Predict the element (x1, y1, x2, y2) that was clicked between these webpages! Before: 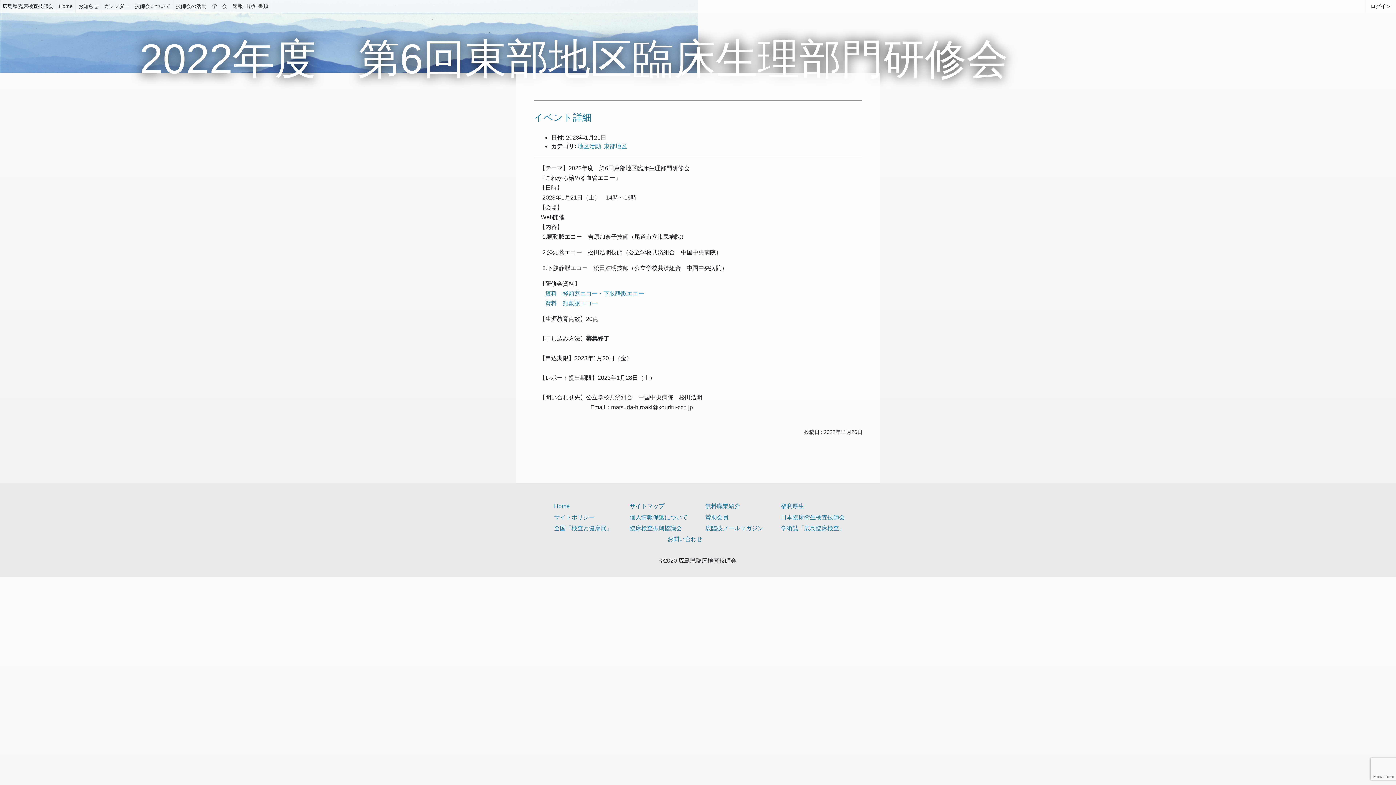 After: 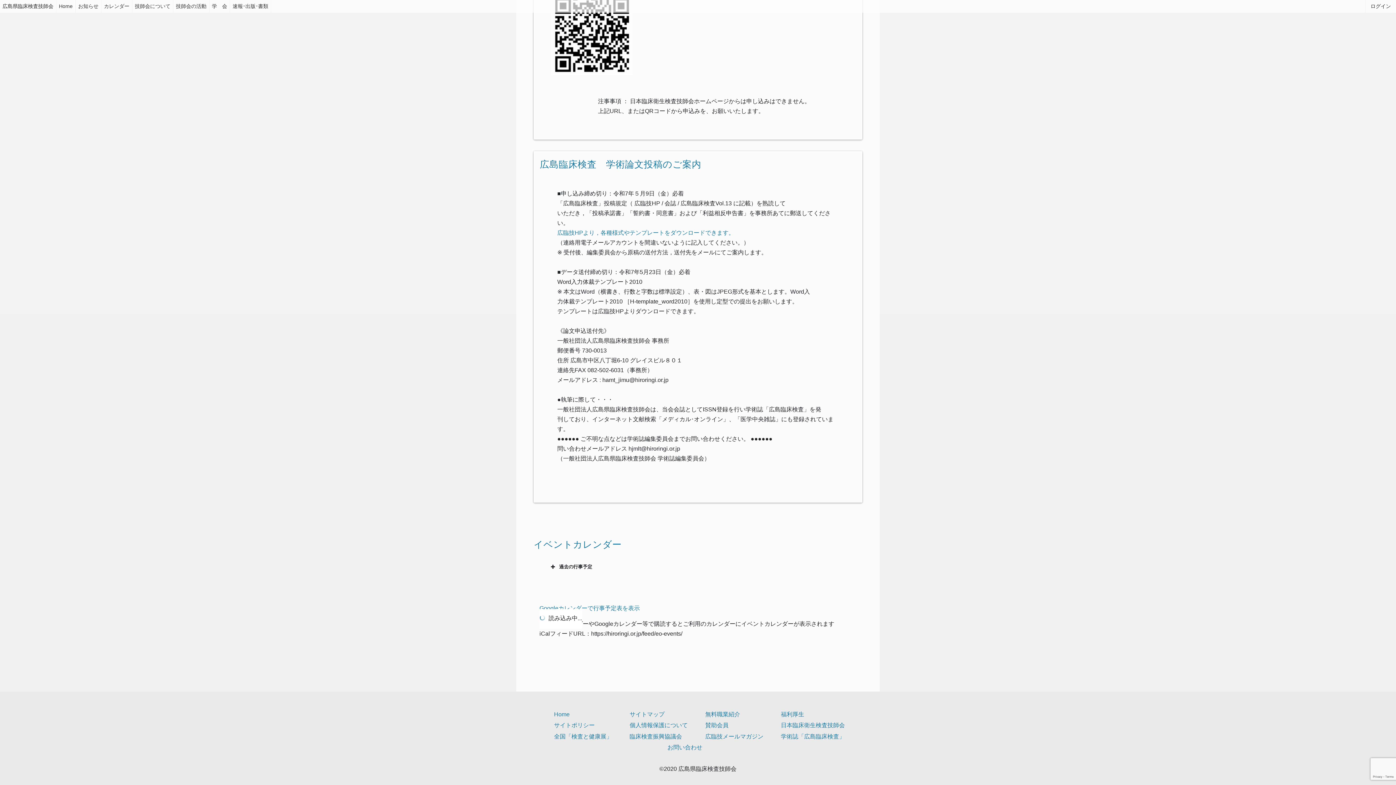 Action: bbox: (101, 0, 132, 12) label: カレンダー